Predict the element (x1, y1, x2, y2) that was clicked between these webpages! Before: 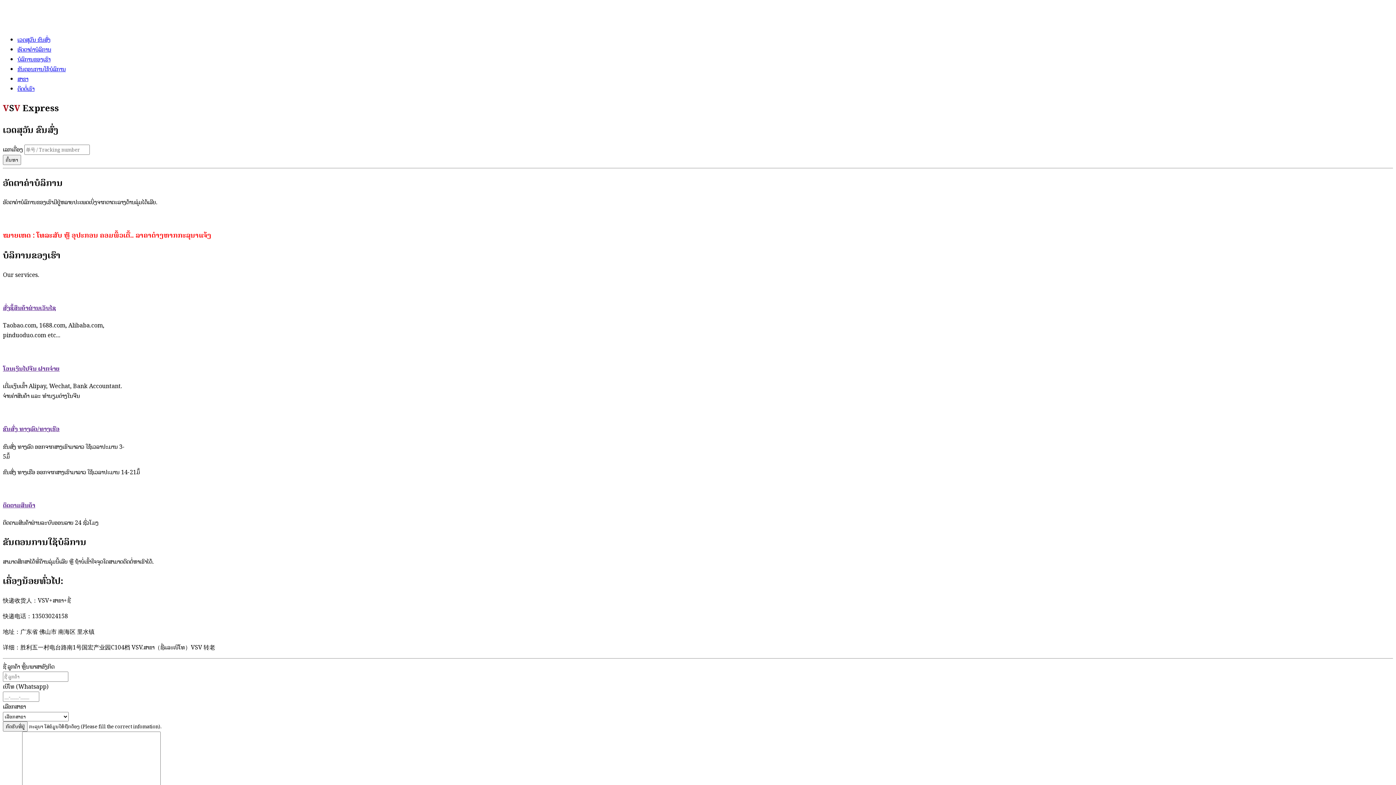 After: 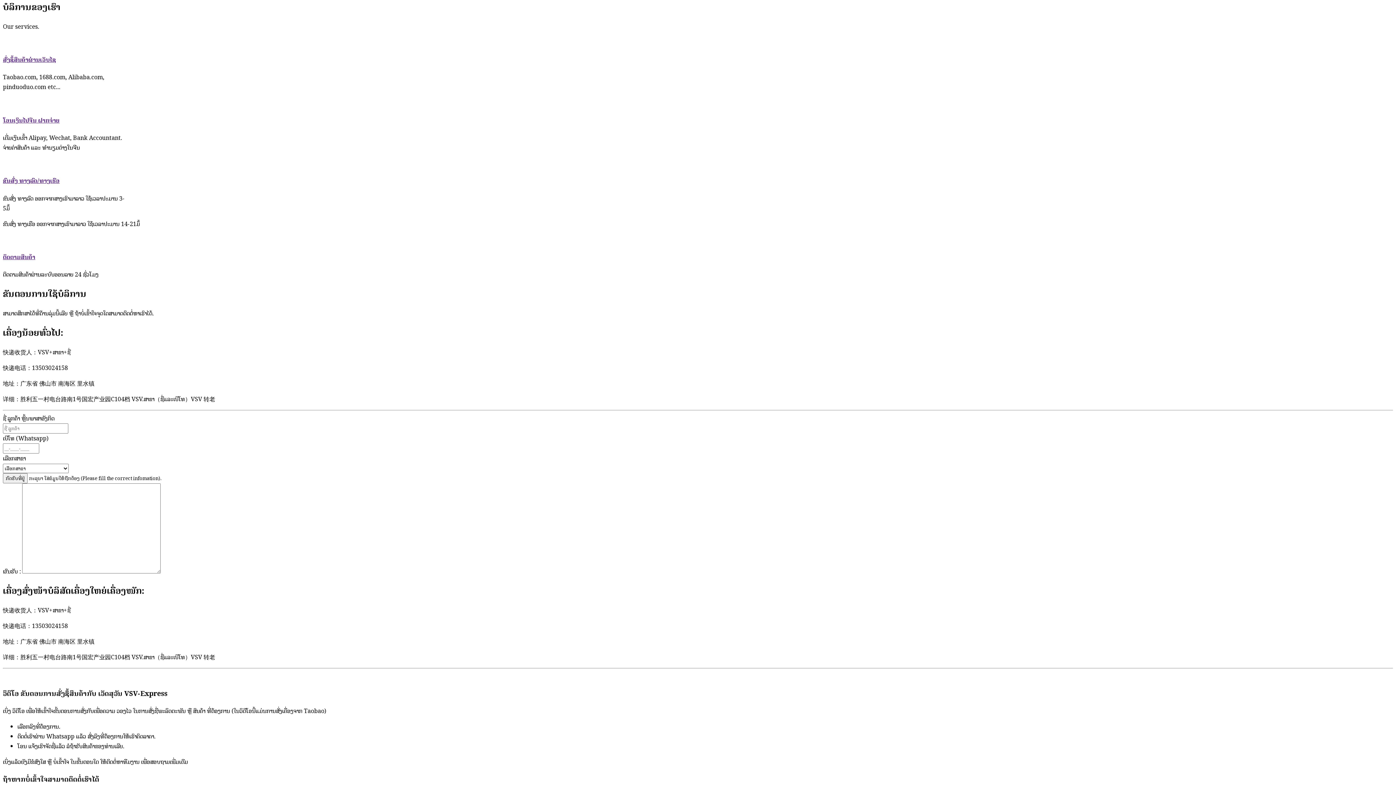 Action: label: ບໍລິການຂອງເຮົາ bbox: (17, 54, 50, 64)